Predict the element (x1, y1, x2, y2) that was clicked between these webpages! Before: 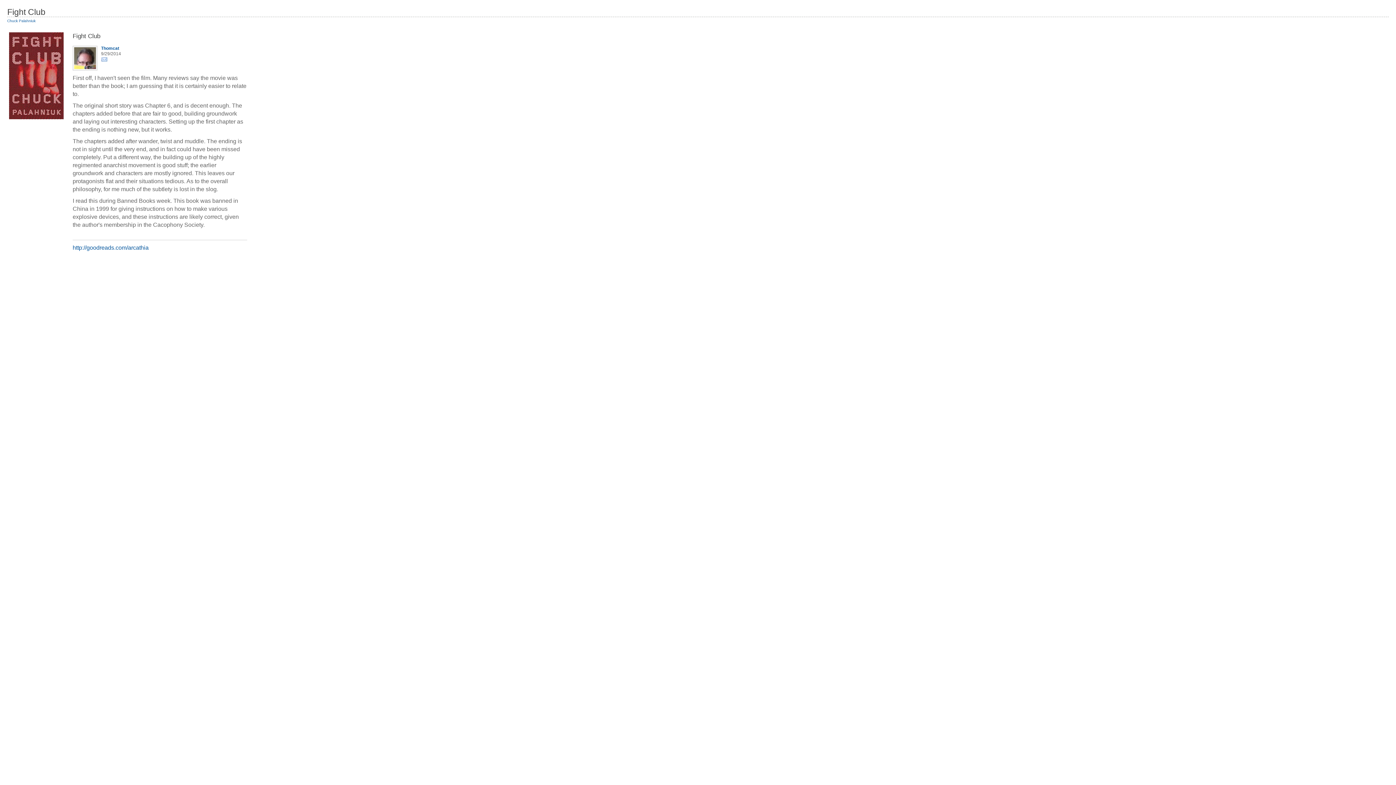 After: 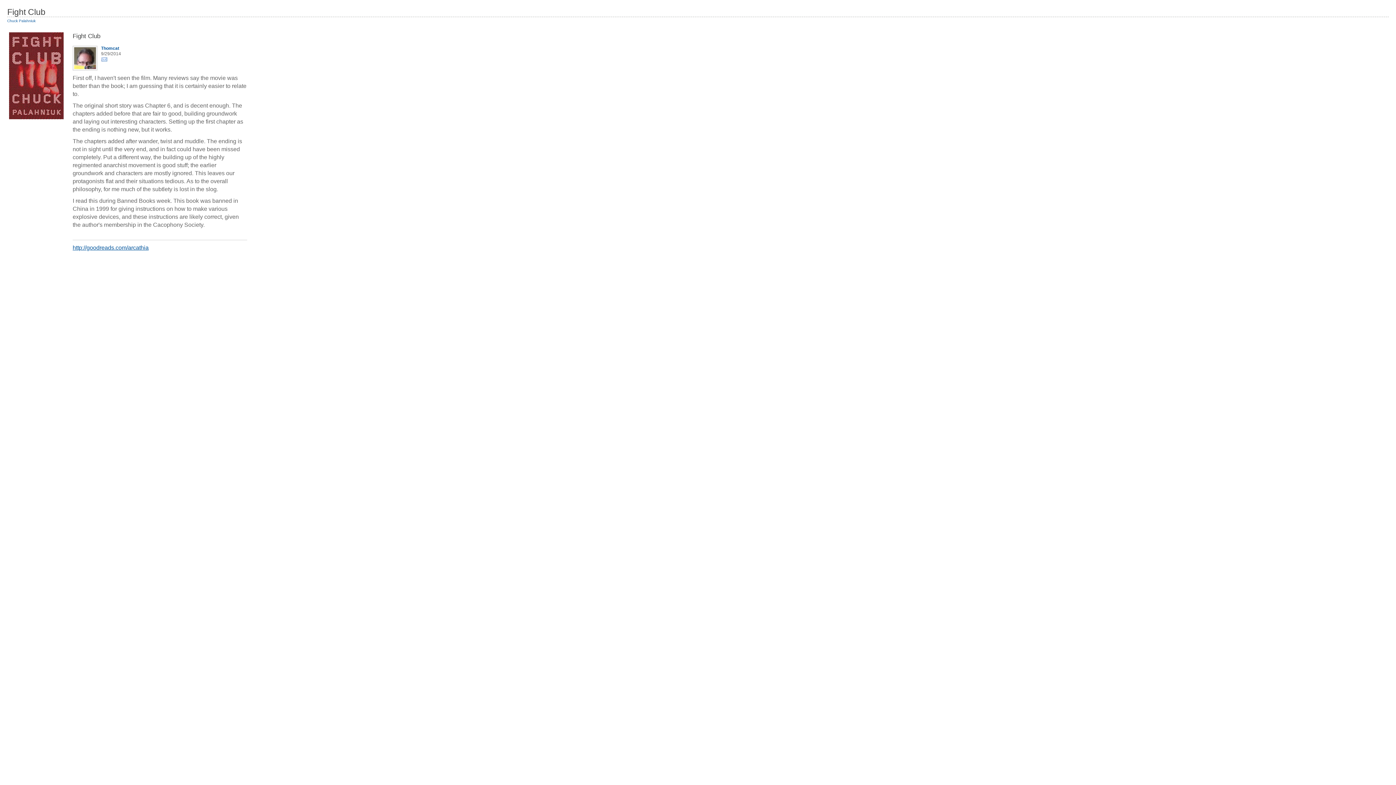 Action: bbox: (72, 244, 148, 250) label: http://goodreads.com/arcathia